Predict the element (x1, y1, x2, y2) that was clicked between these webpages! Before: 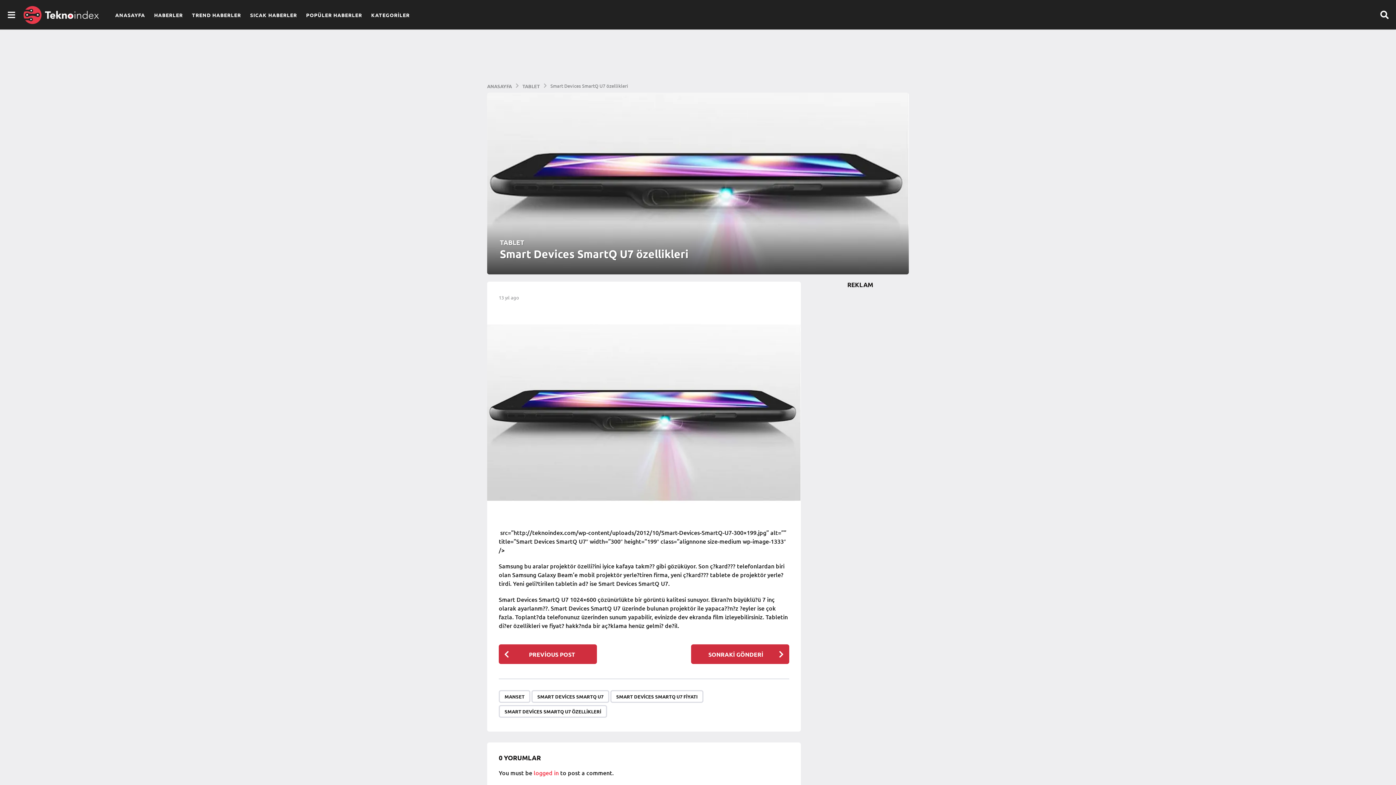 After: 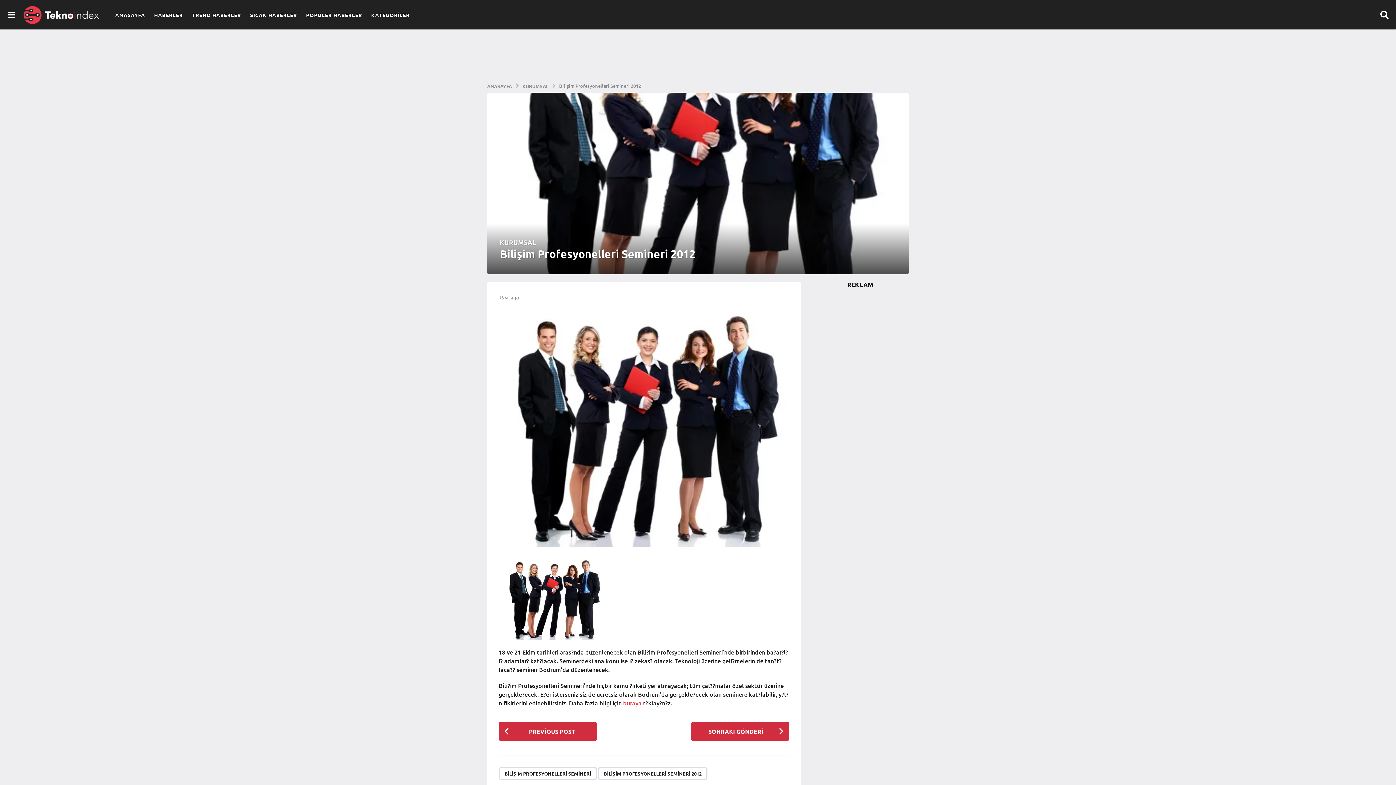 Action: bbox: (691, 644, 789, 664) label: SONRAKİ GÖNDERİ